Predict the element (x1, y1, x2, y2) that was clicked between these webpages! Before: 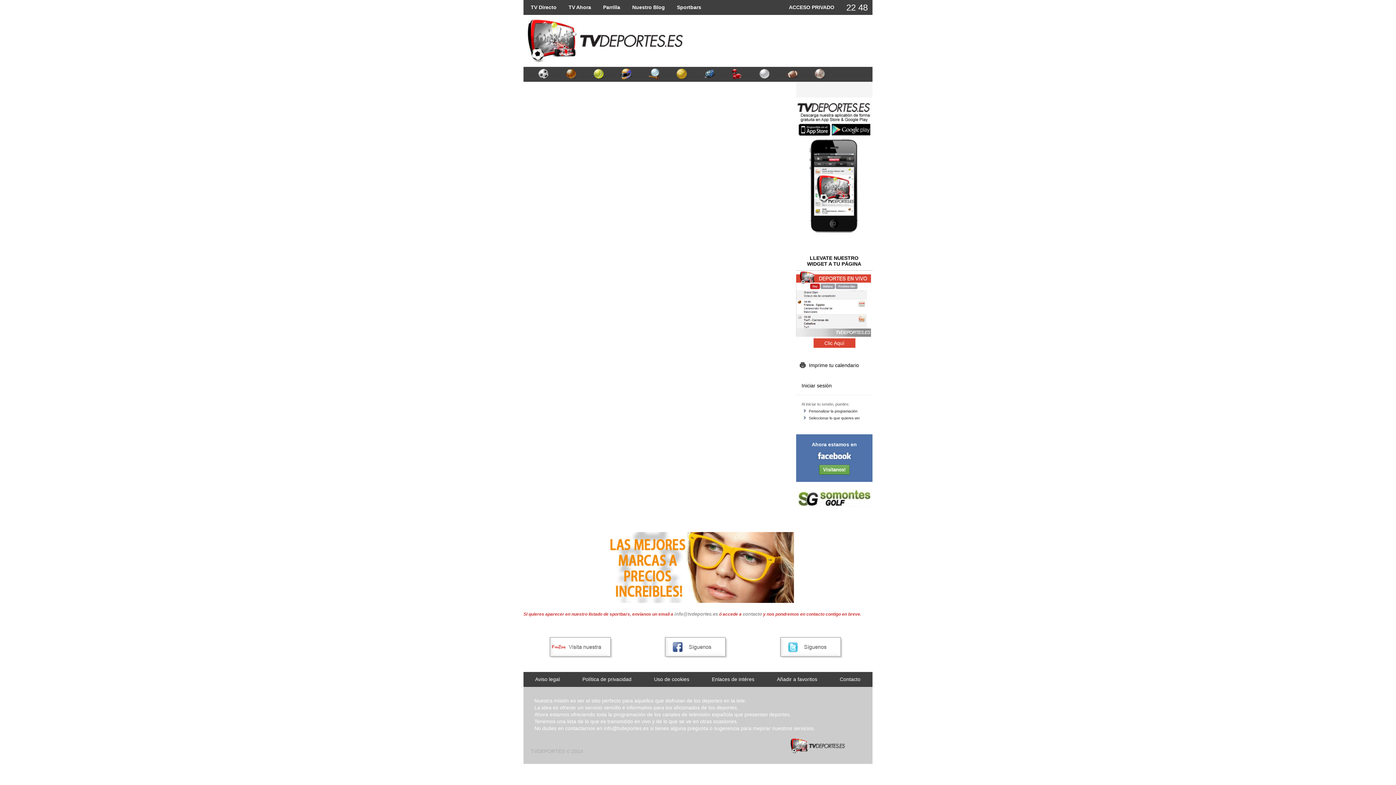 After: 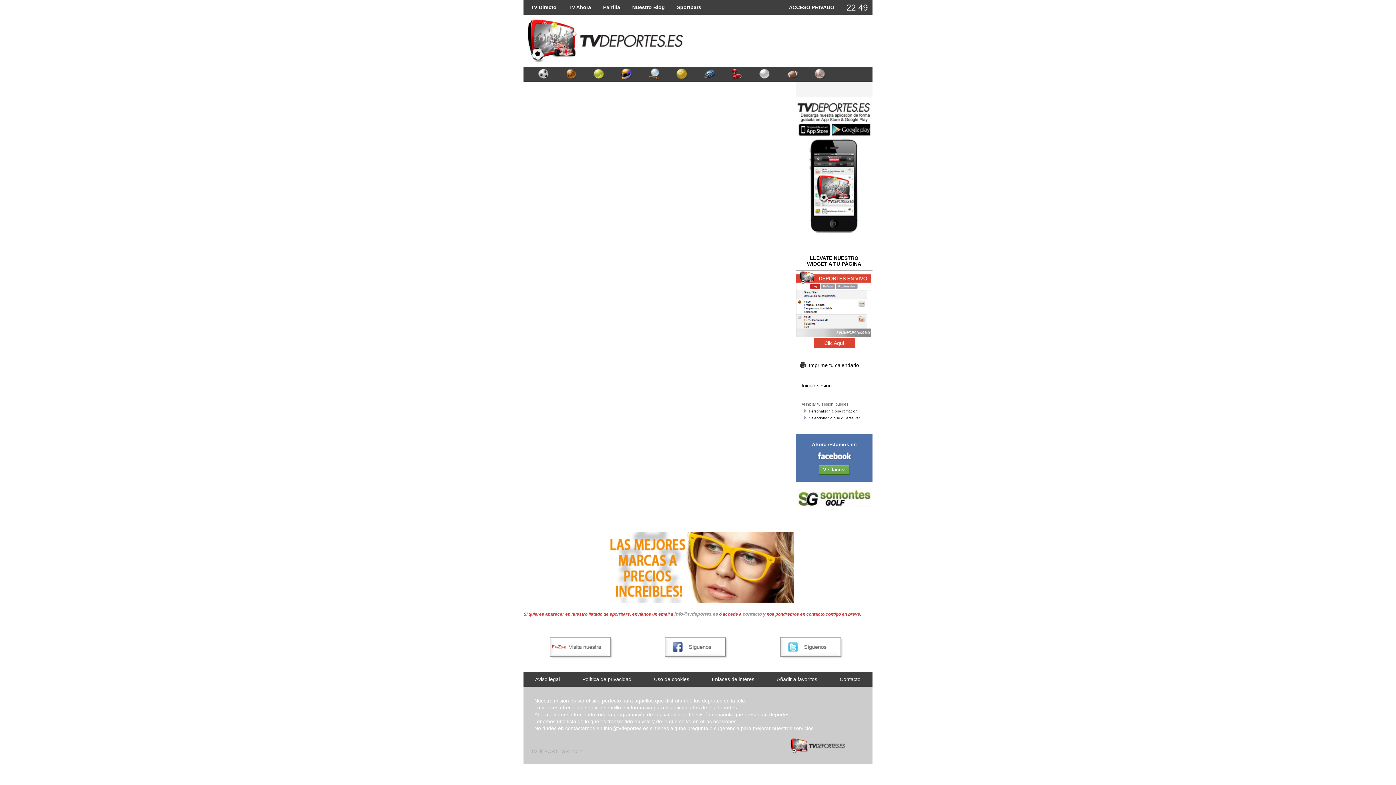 Action: bbox: (527, 57, 688, 63)